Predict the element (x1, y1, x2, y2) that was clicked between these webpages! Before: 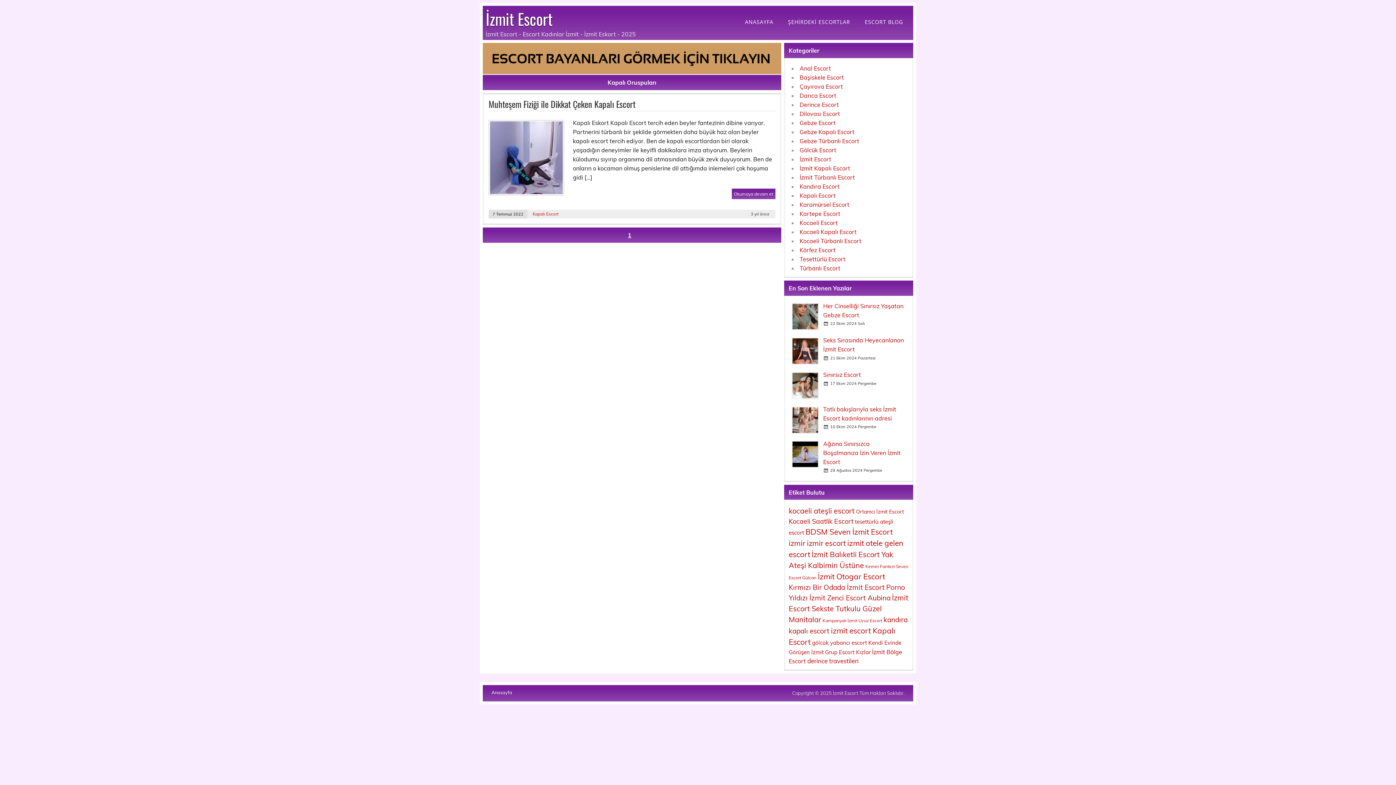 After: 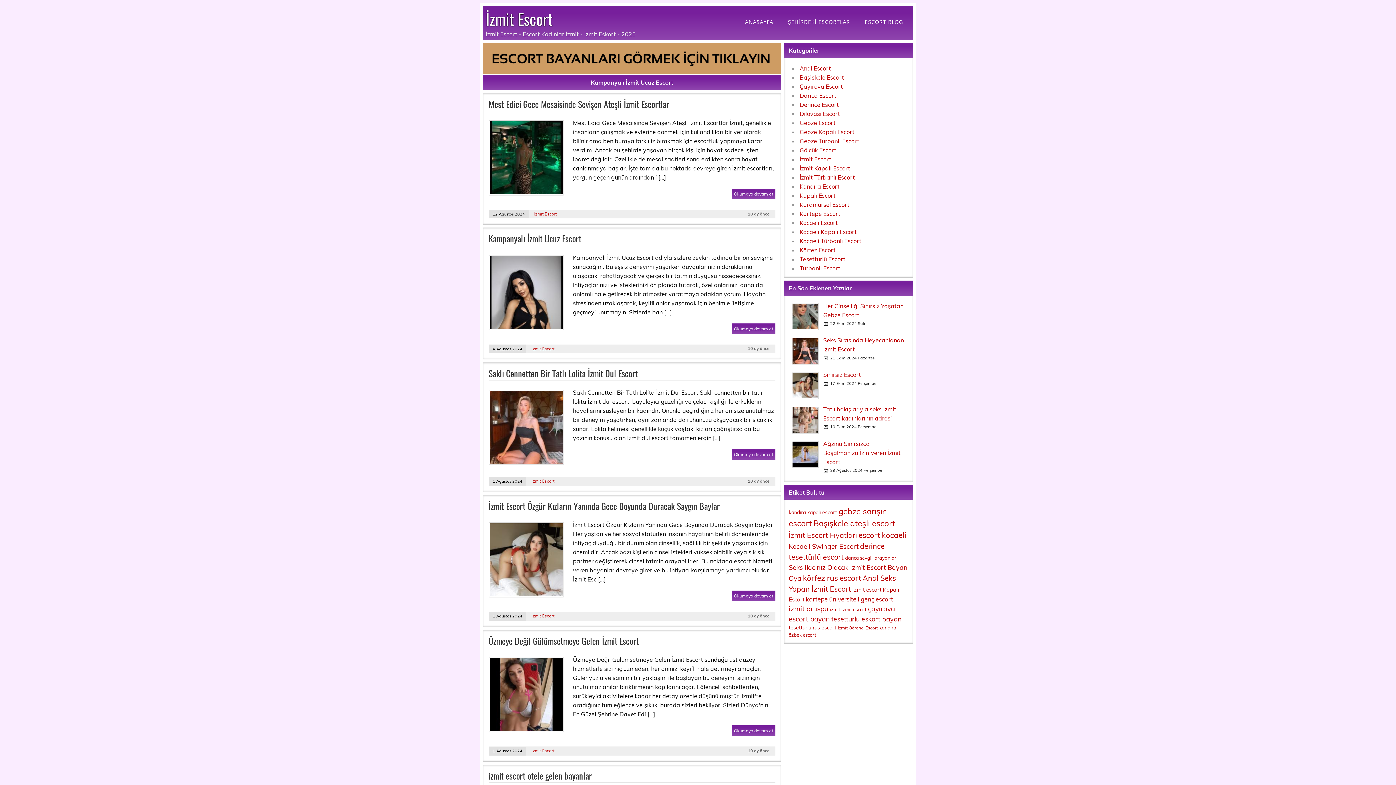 Action: bbox: (822, 618, 882, 623) label: Kampanyalı İzmit Ucuz Escort